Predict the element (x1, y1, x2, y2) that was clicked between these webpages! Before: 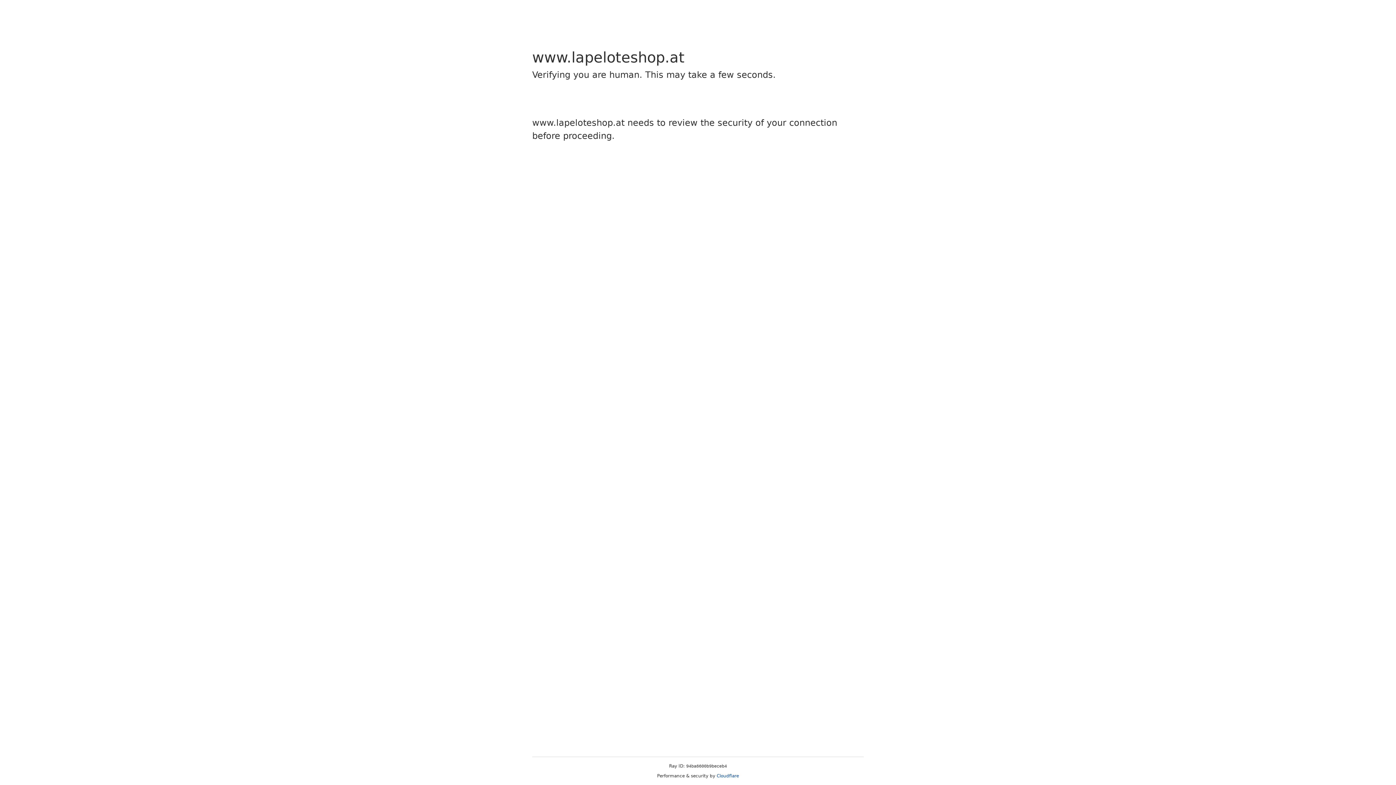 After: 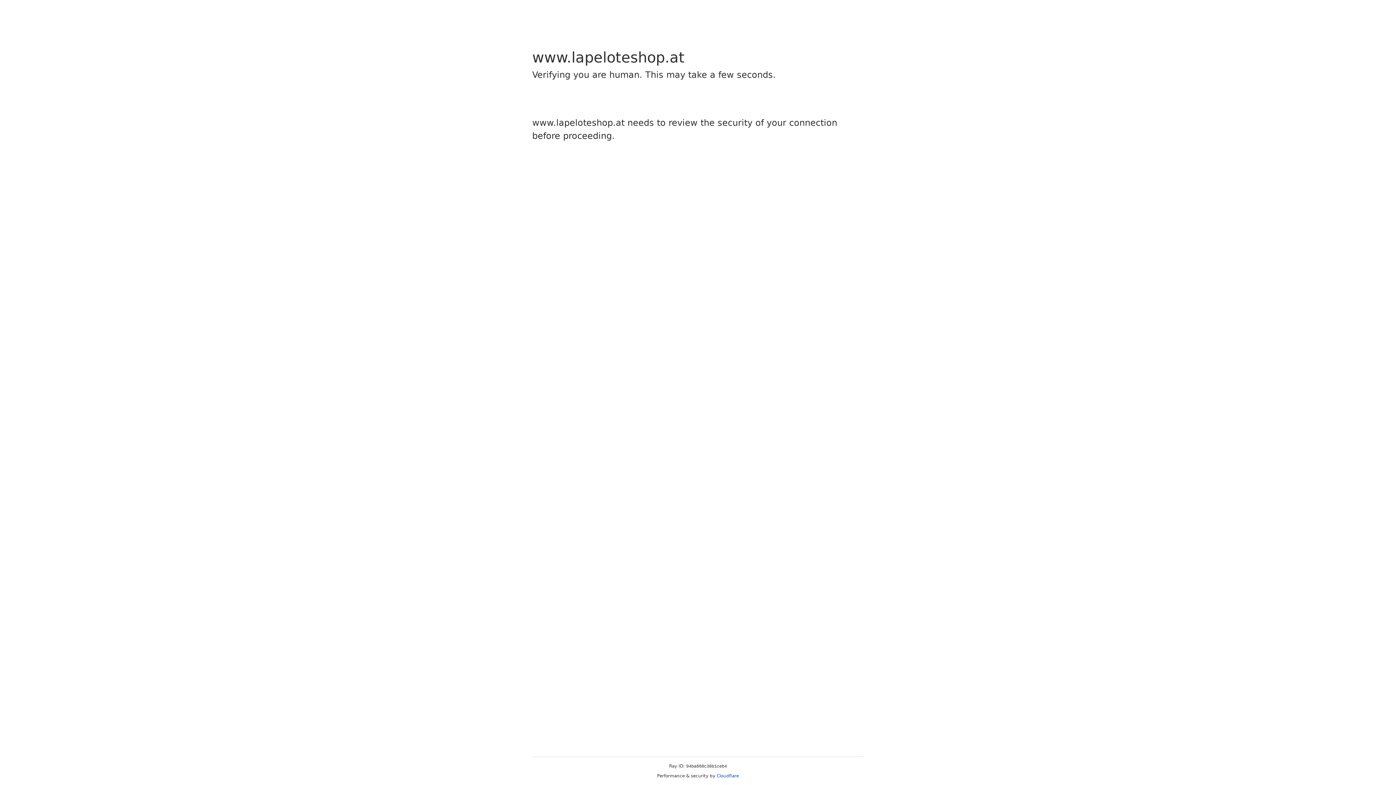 Action: label: Cloudflare bbox: (716, 773, 739, 778)